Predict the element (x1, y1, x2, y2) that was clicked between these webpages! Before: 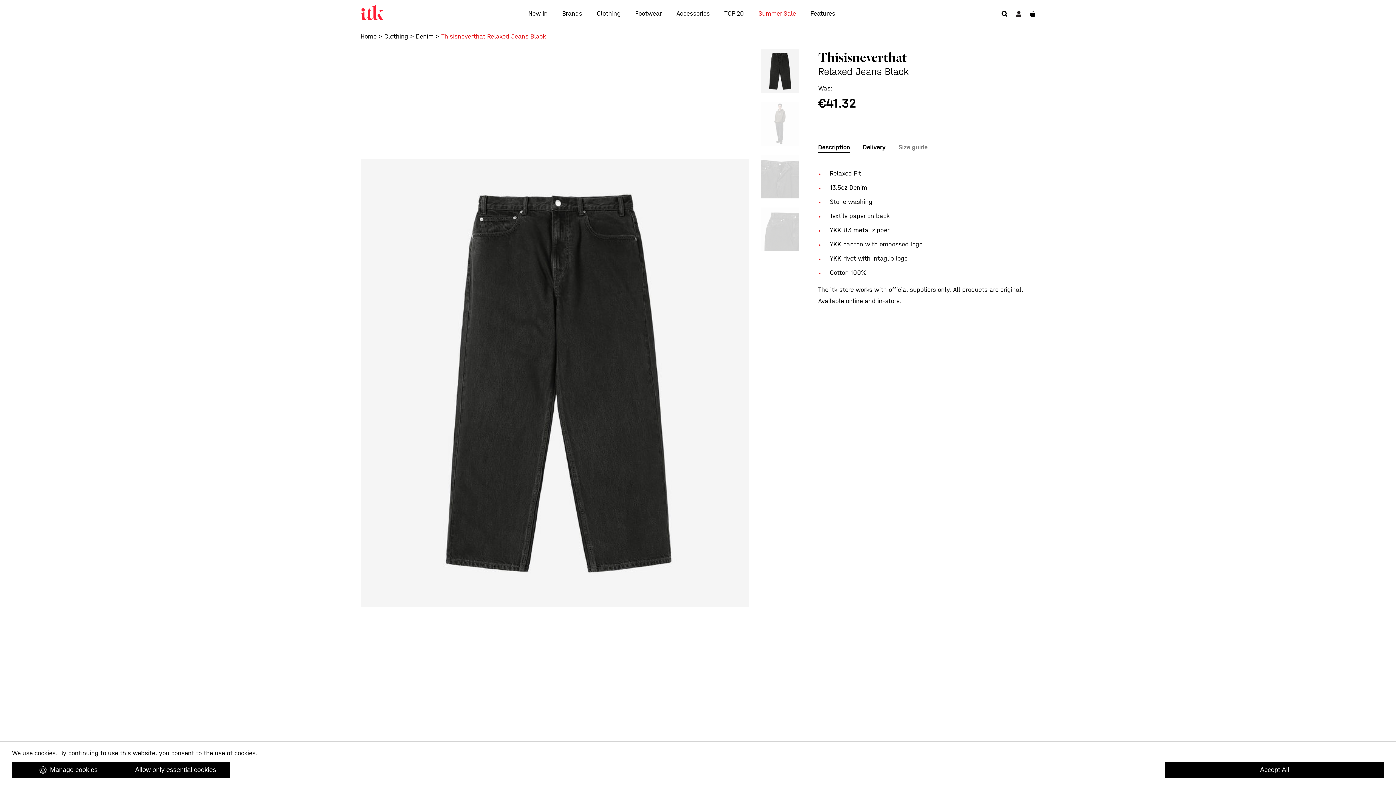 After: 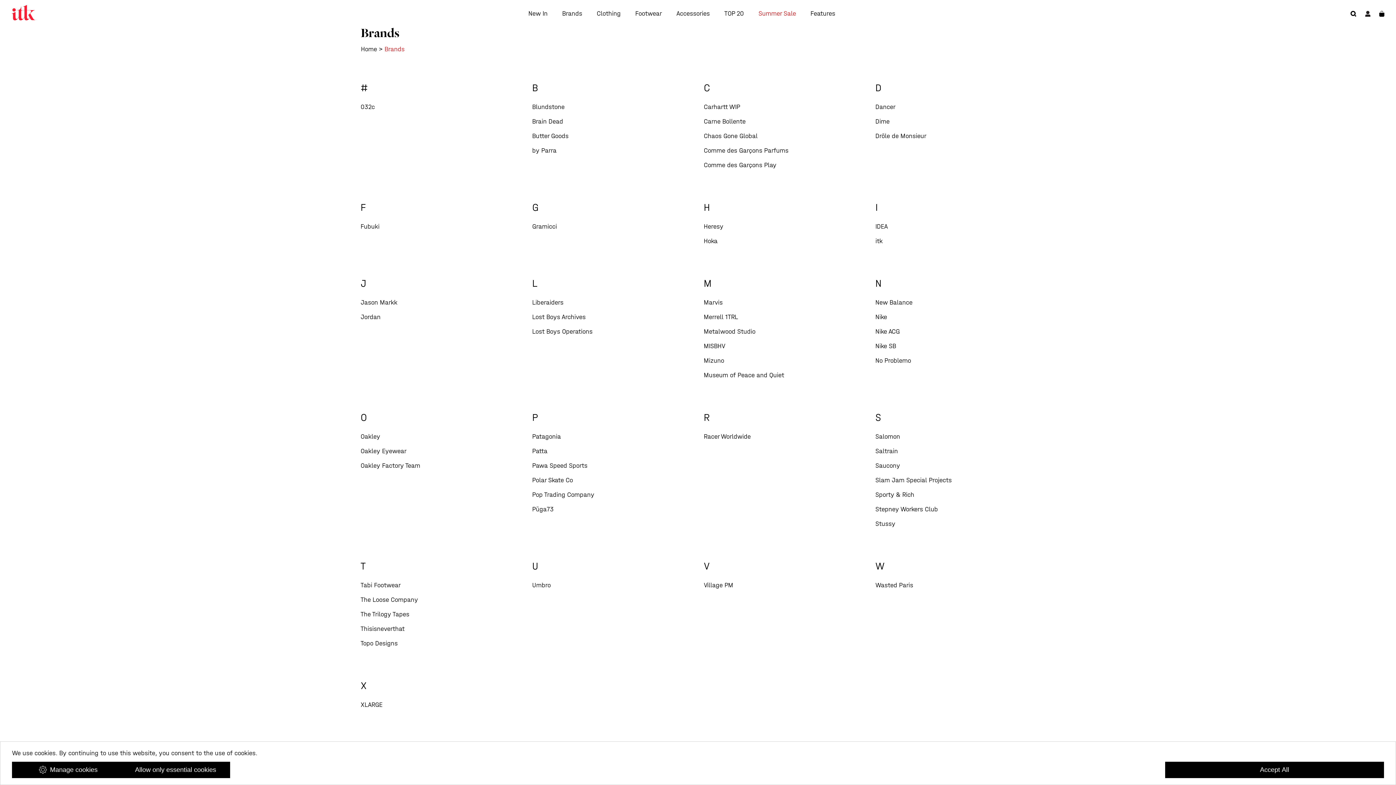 Action: bbox: (562, 9, 582, 17) label: Brands